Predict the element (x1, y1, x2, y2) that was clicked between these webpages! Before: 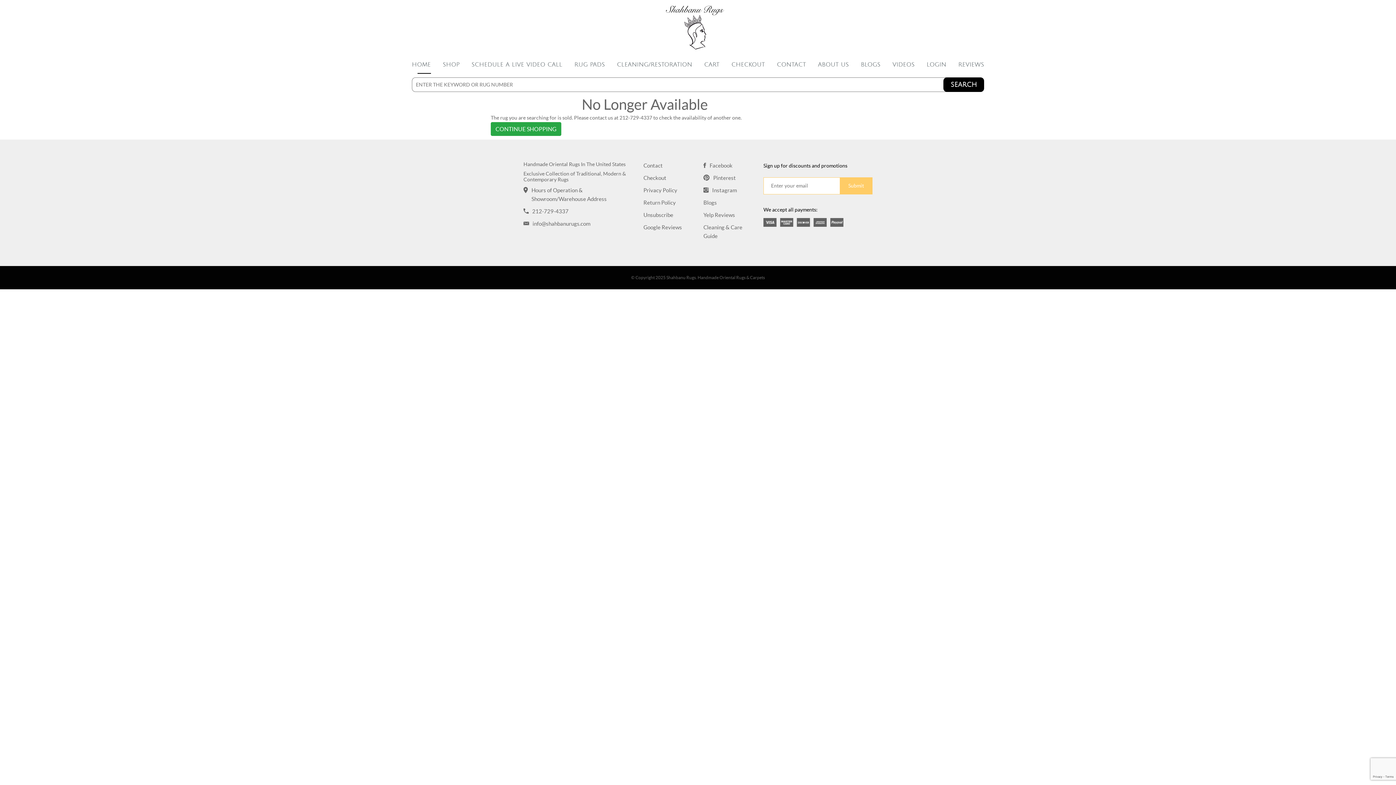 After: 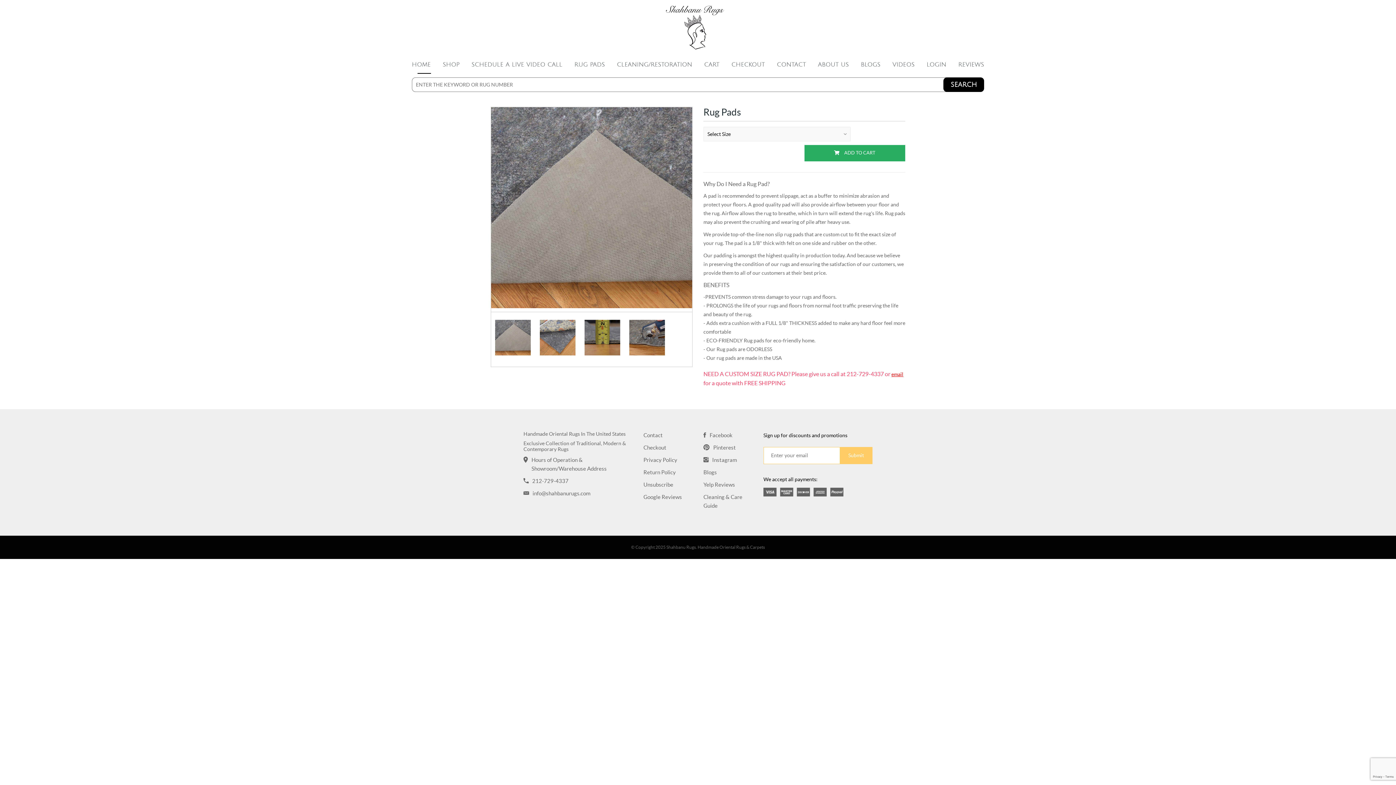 Action: label: RUG PADS bbox: (569, 55, 610, 73)